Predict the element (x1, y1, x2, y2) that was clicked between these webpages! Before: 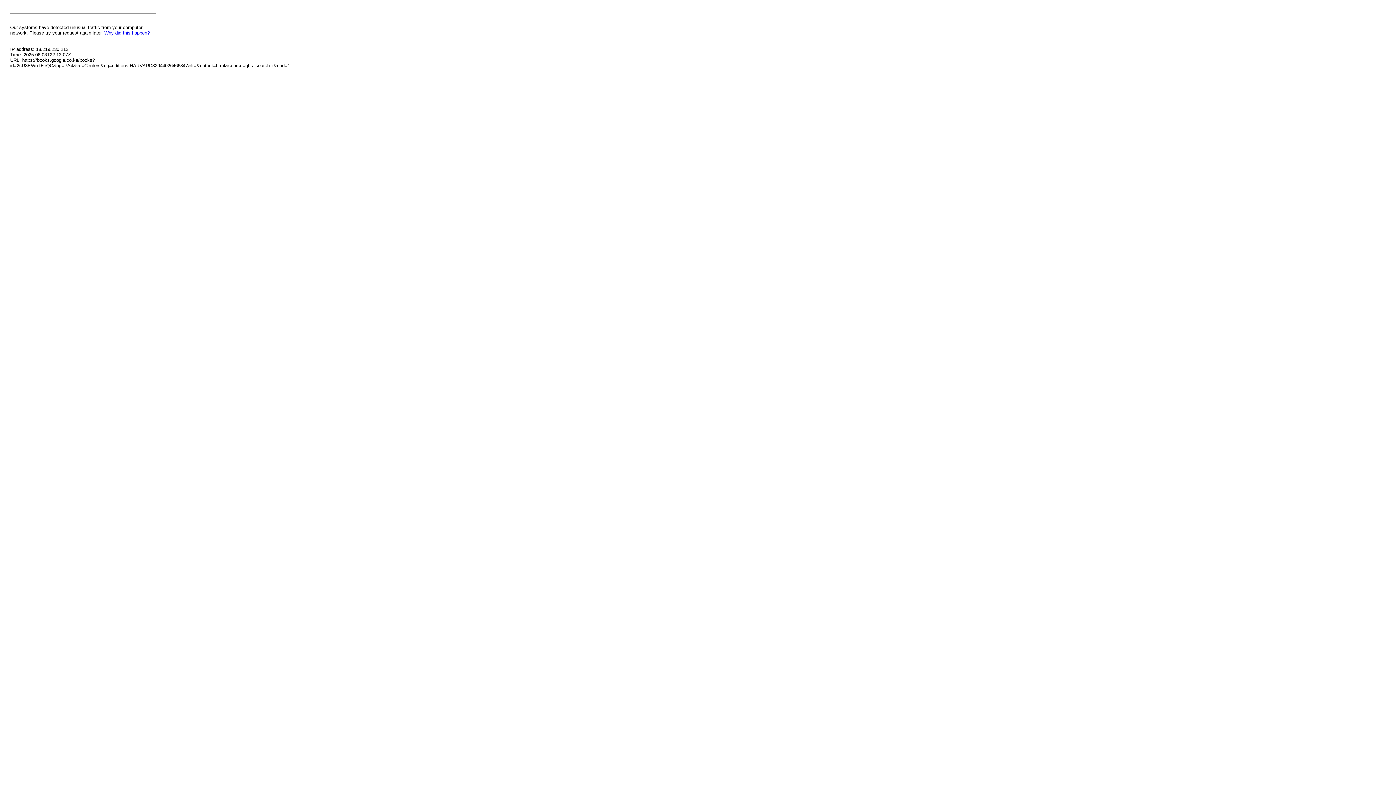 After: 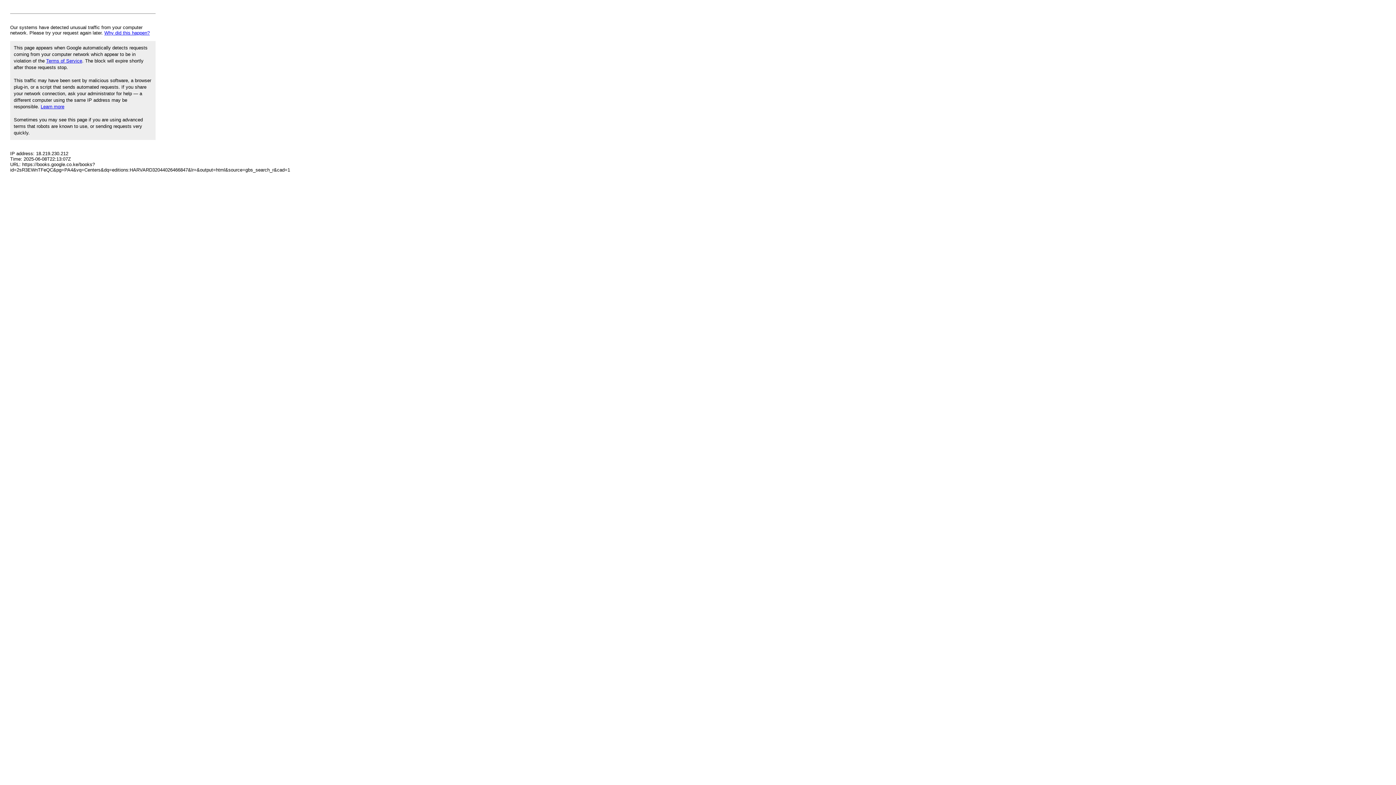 Action: bbox: (104, 30, 149, 35) label: Why did this happen?